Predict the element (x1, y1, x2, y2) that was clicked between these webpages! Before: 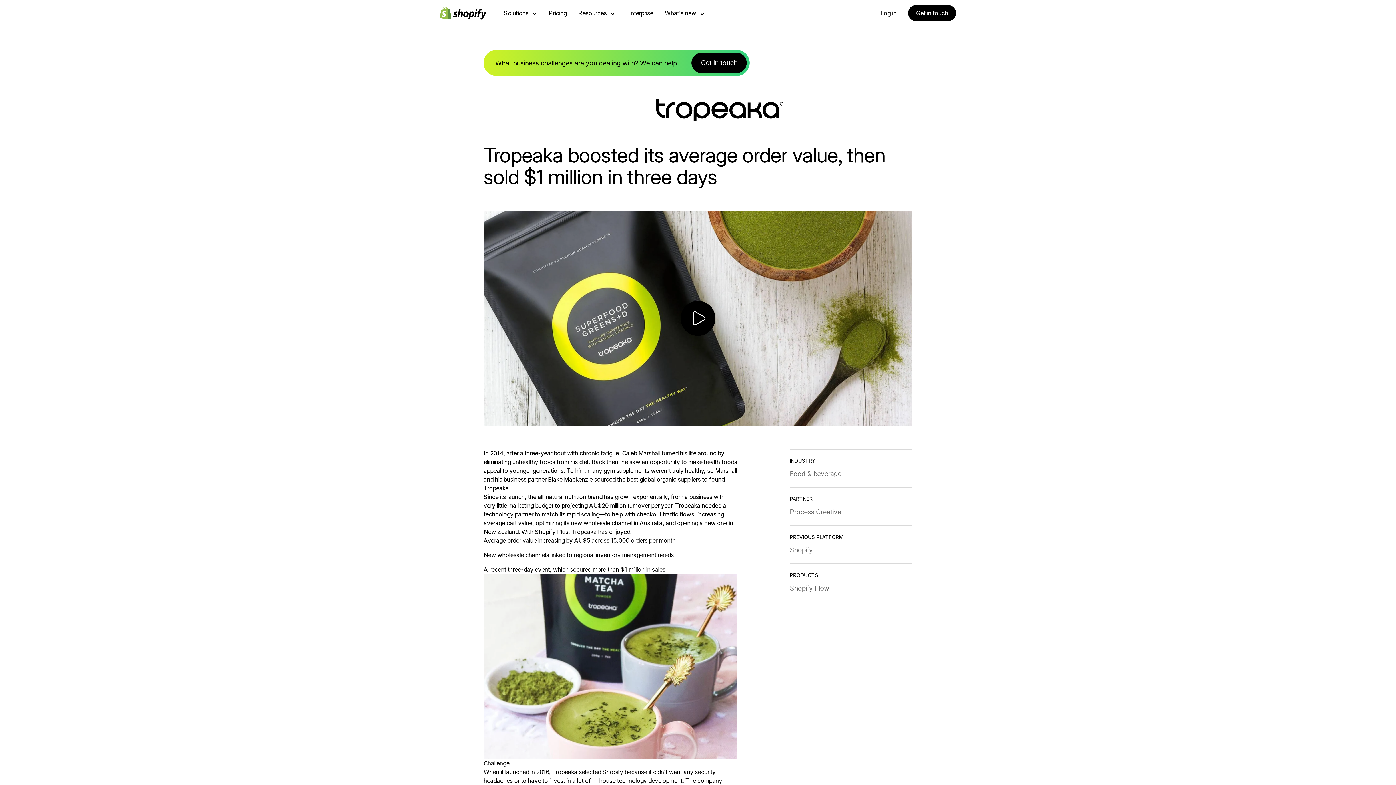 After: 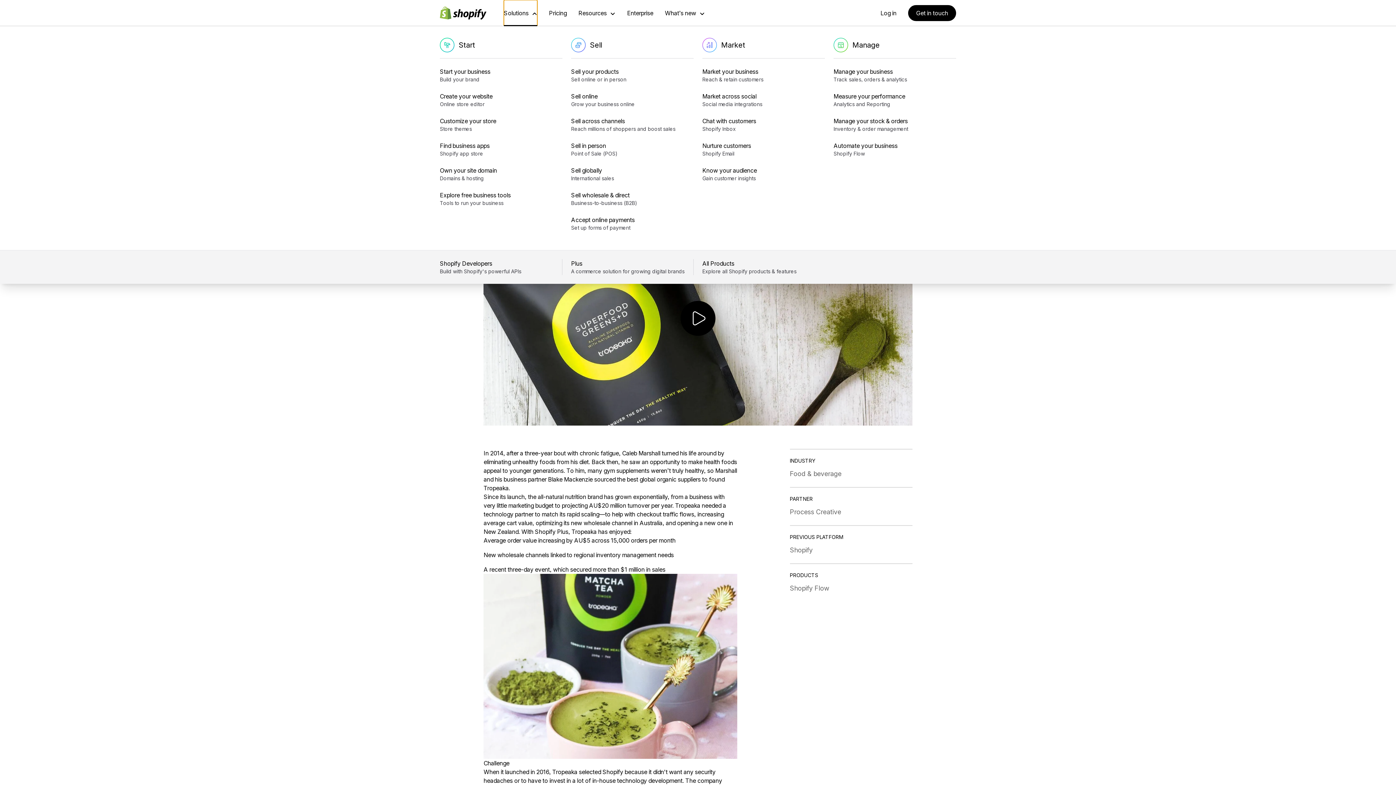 Action: label: Solutions bbox: (504, 0, 537, 26)